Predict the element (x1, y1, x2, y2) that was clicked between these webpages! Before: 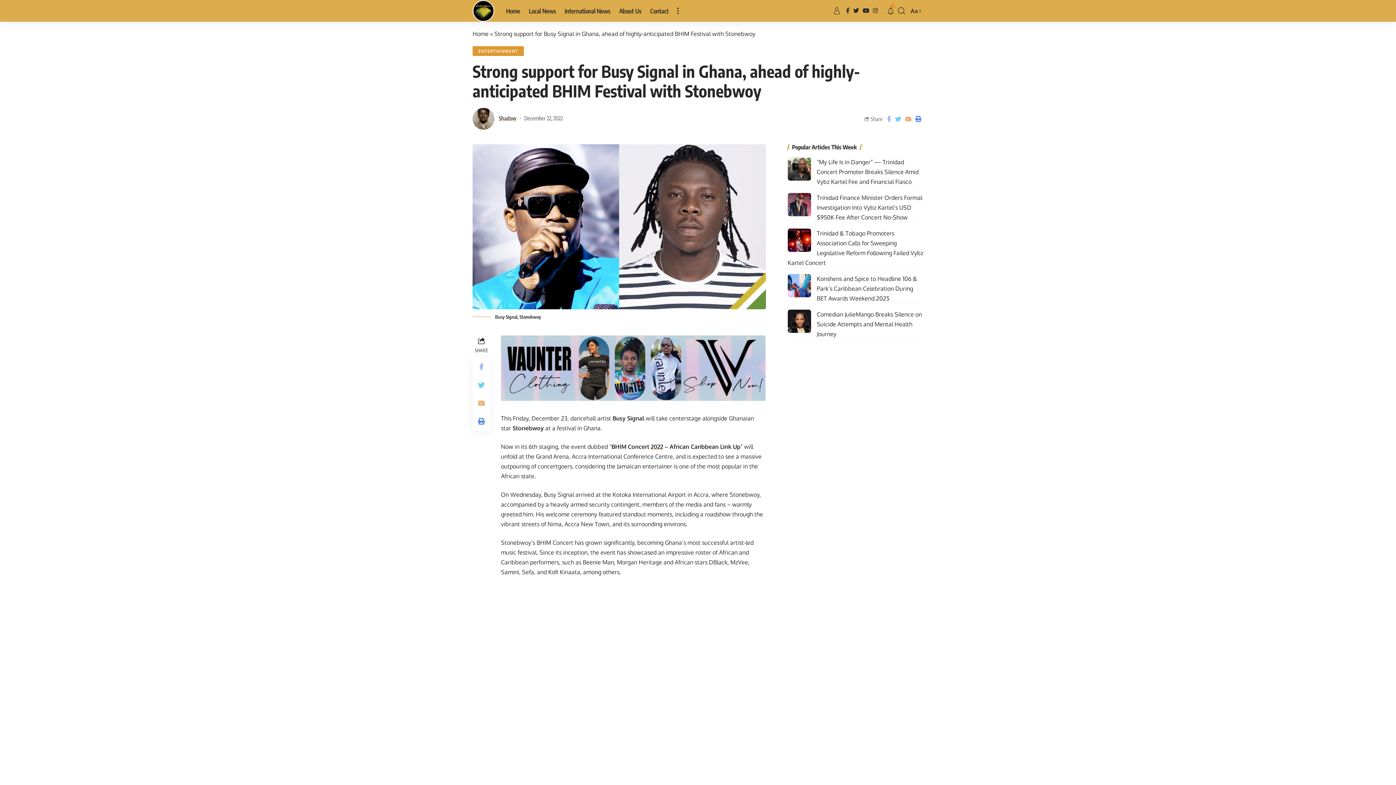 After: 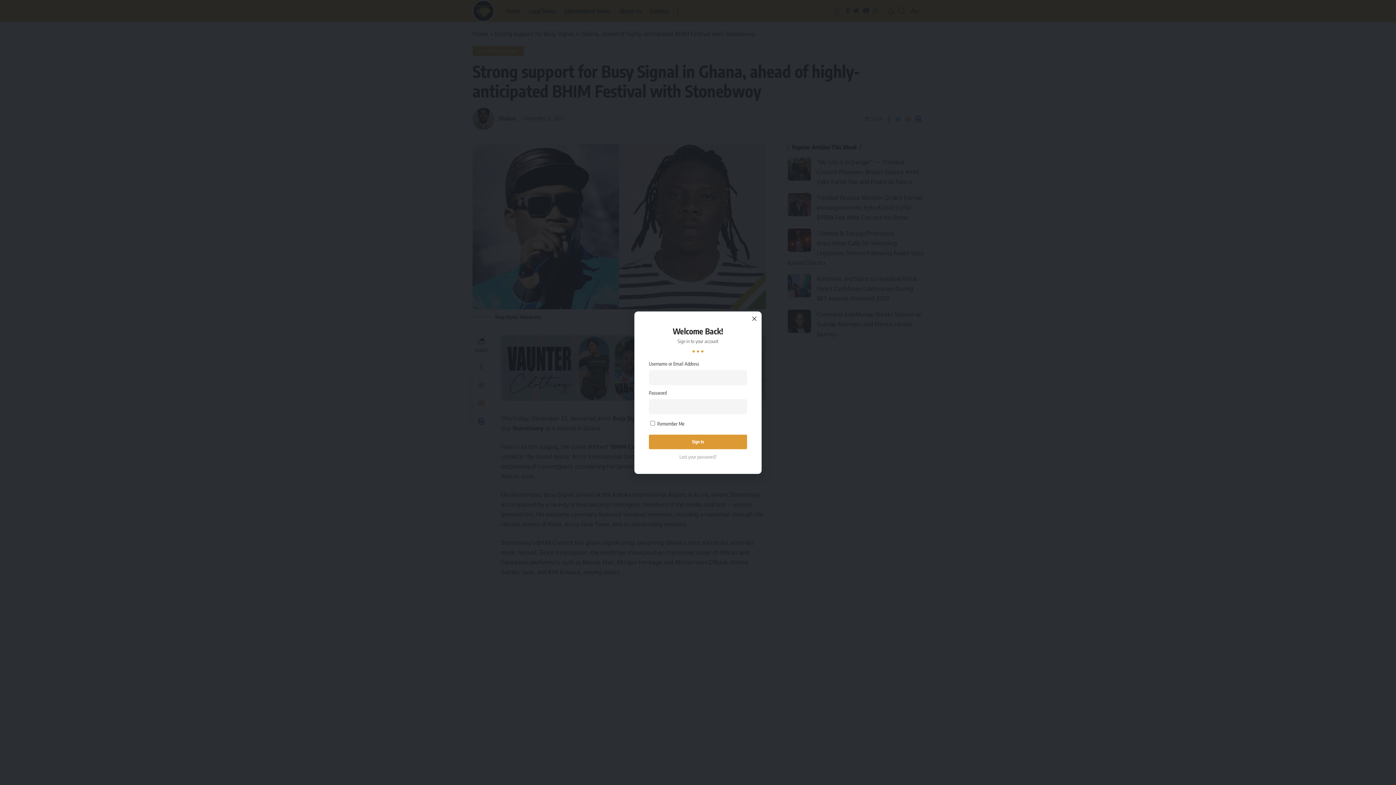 Action: bbox: (833, 7, 840, 14)